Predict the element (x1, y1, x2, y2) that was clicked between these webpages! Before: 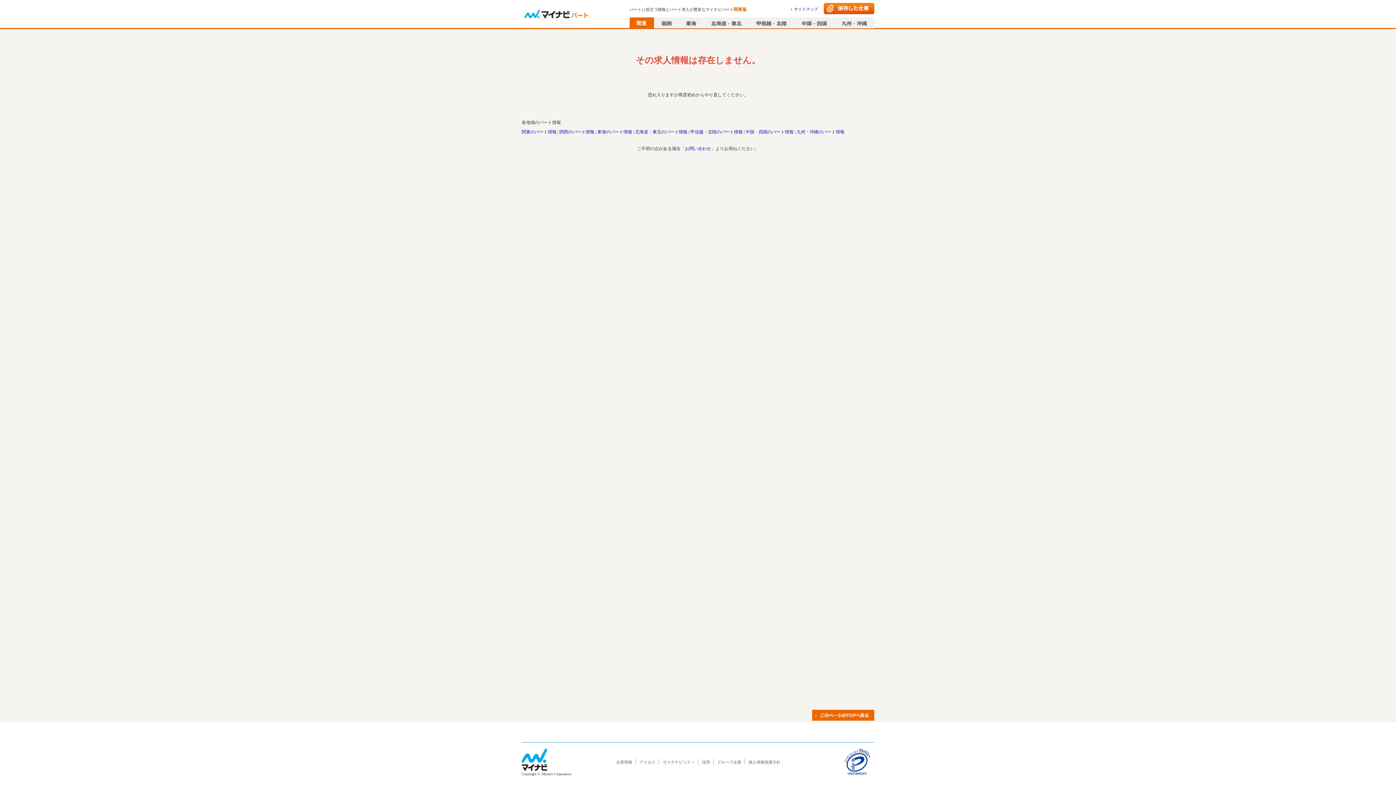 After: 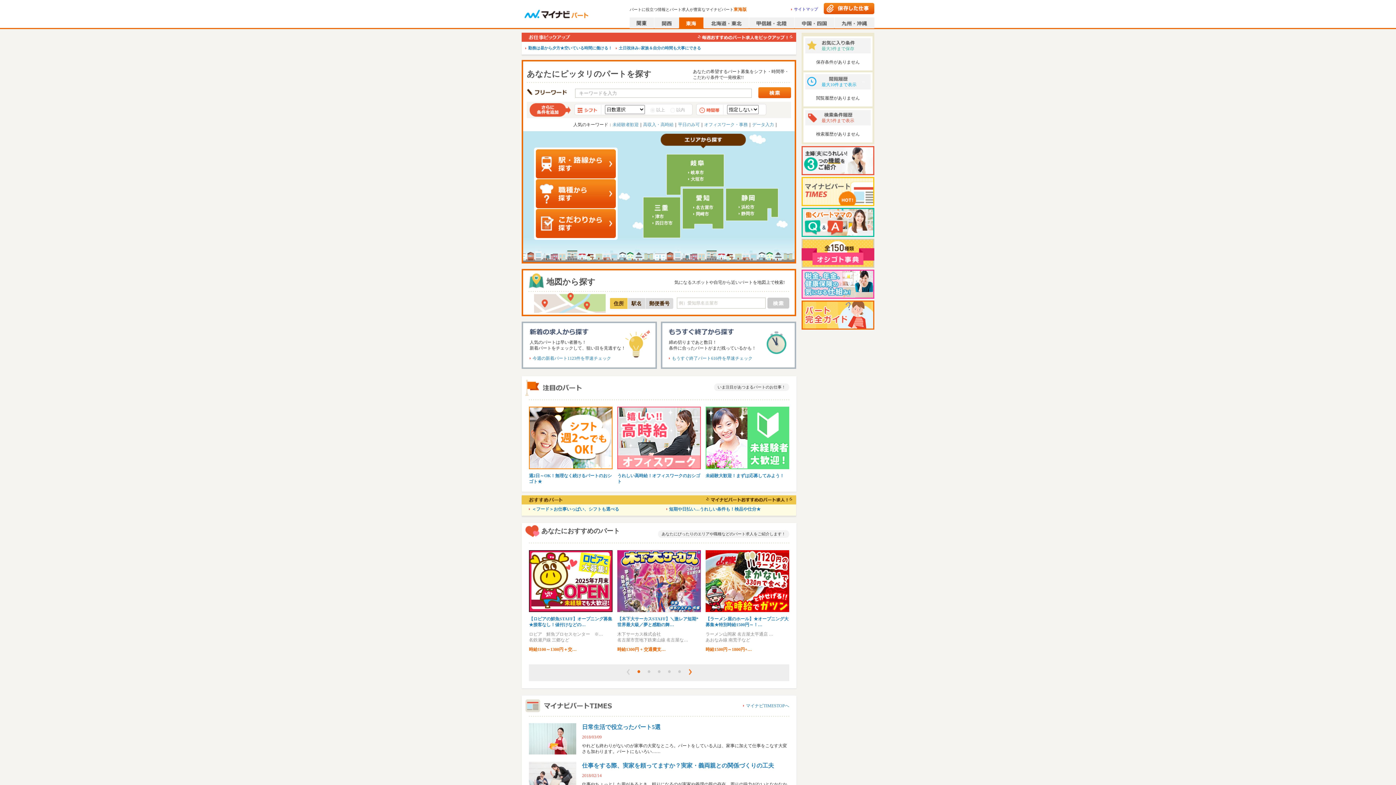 Action: bbox: (679, 17, 703, 28)